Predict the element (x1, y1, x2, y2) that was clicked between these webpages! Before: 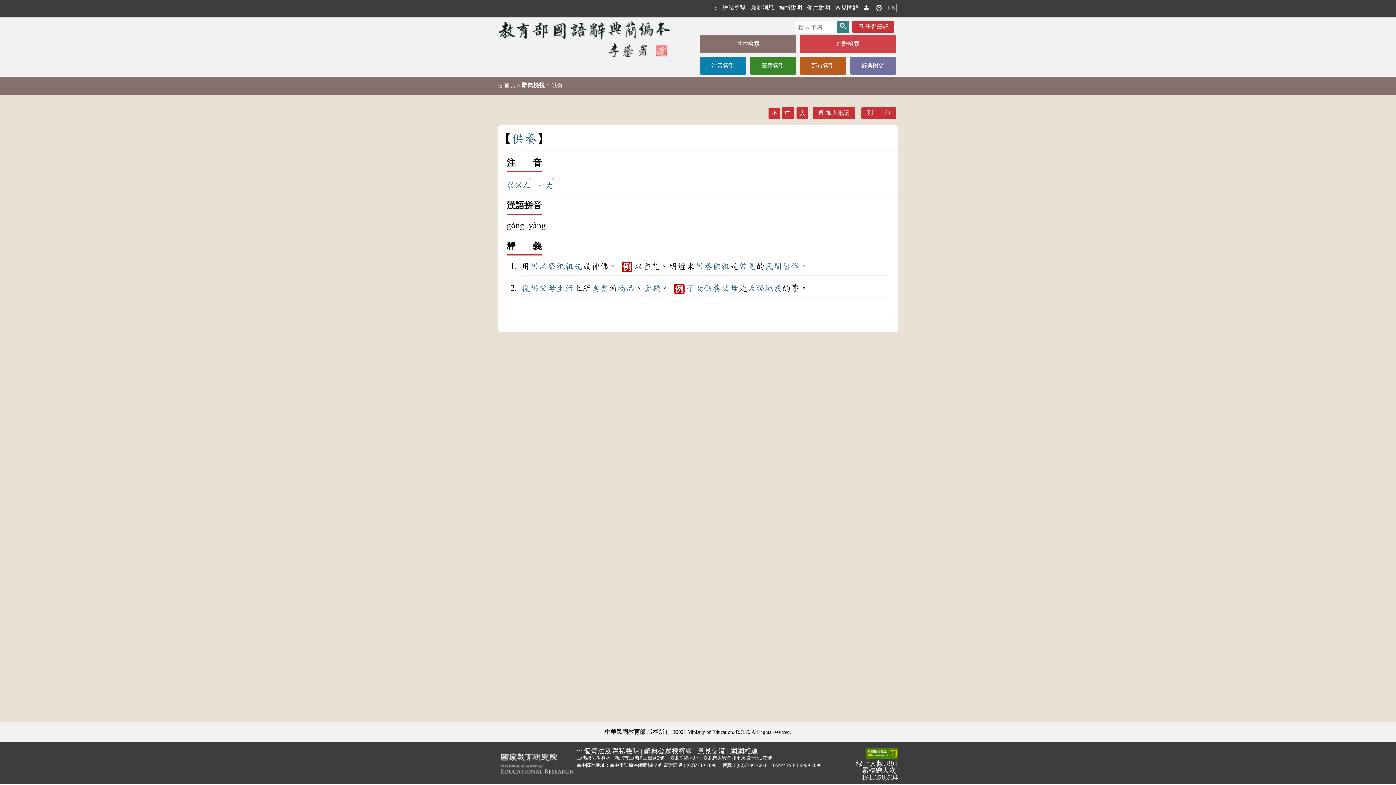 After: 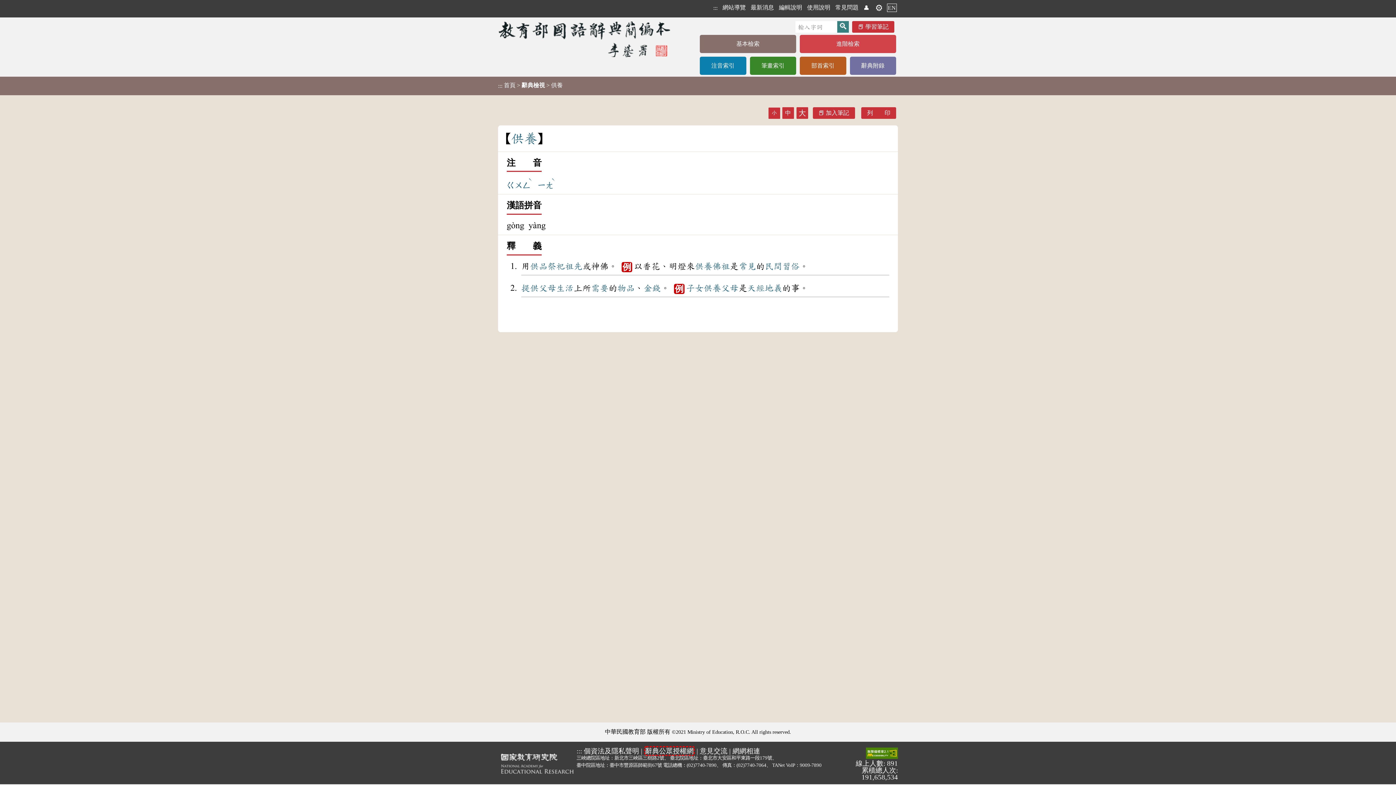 Action: bbox: (644, 747, 692, 755) label: 辭典公眾授權網